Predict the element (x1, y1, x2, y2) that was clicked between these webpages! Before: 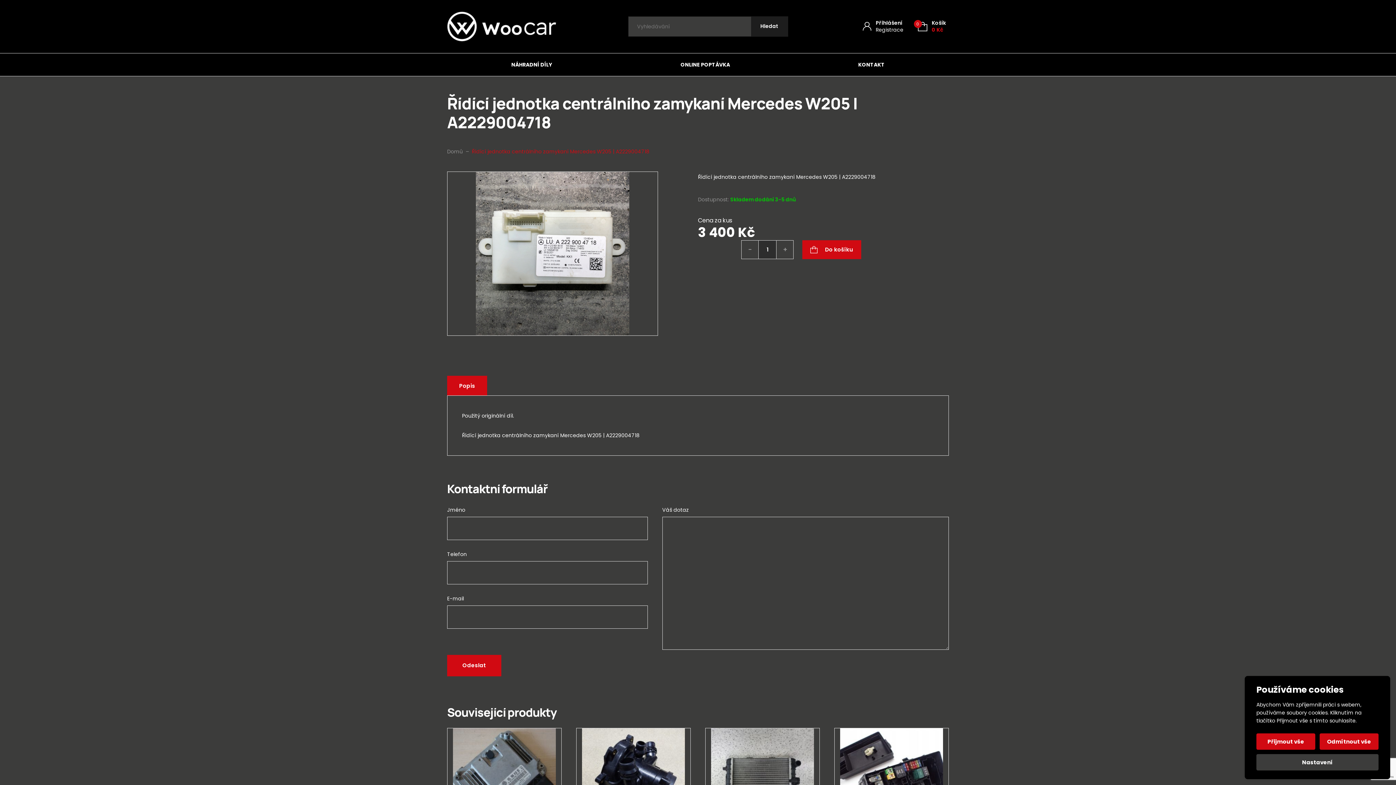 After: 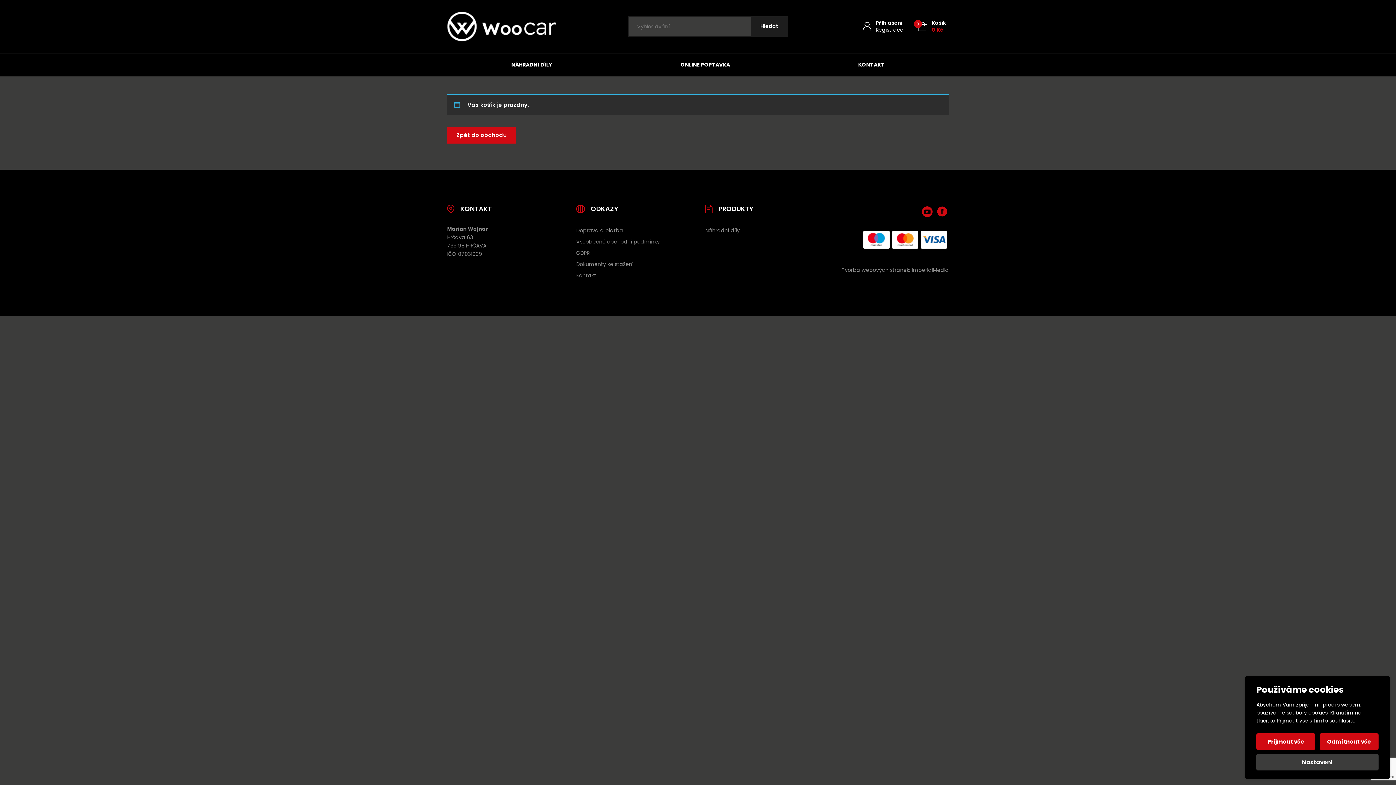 Action: bbox: (915, 16, 949, 36) label: 0
Košík
0 Kč